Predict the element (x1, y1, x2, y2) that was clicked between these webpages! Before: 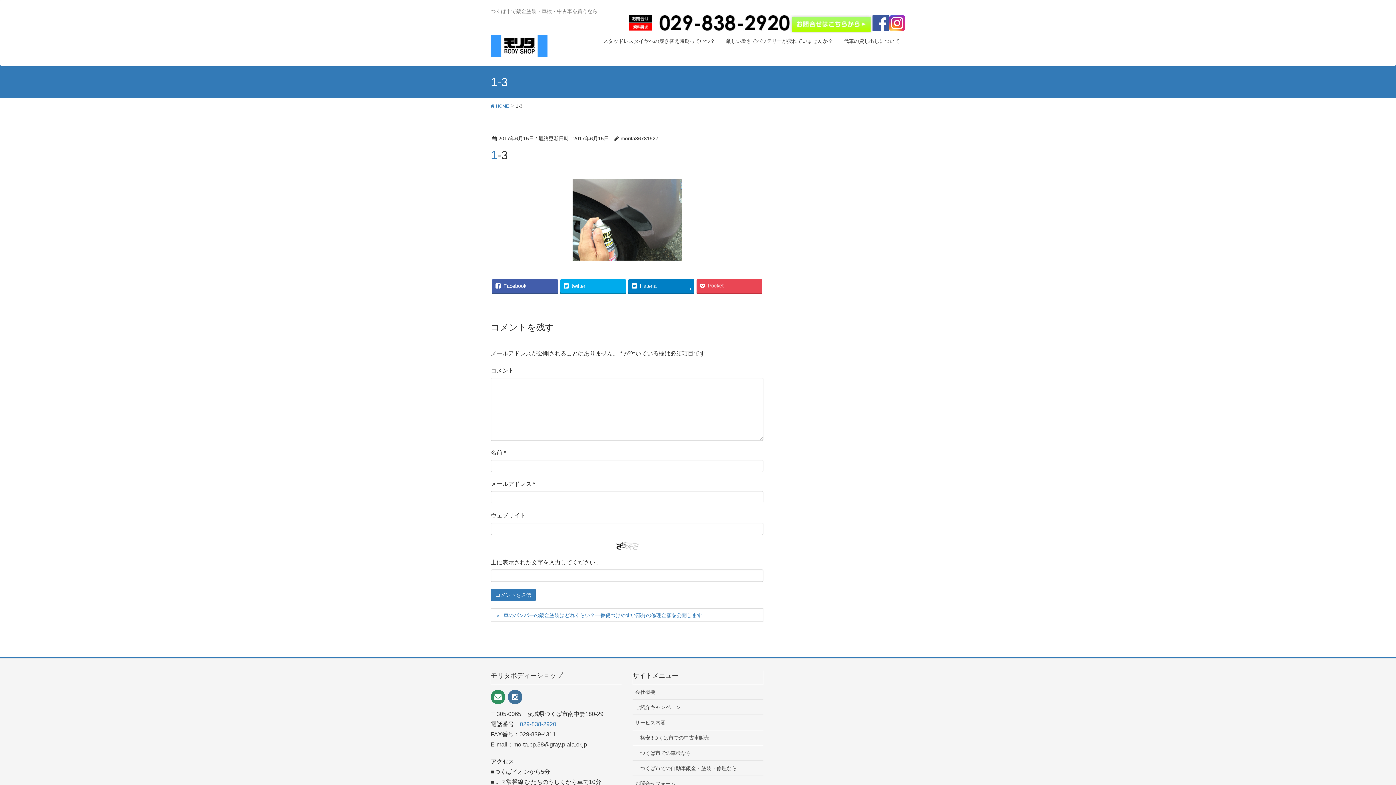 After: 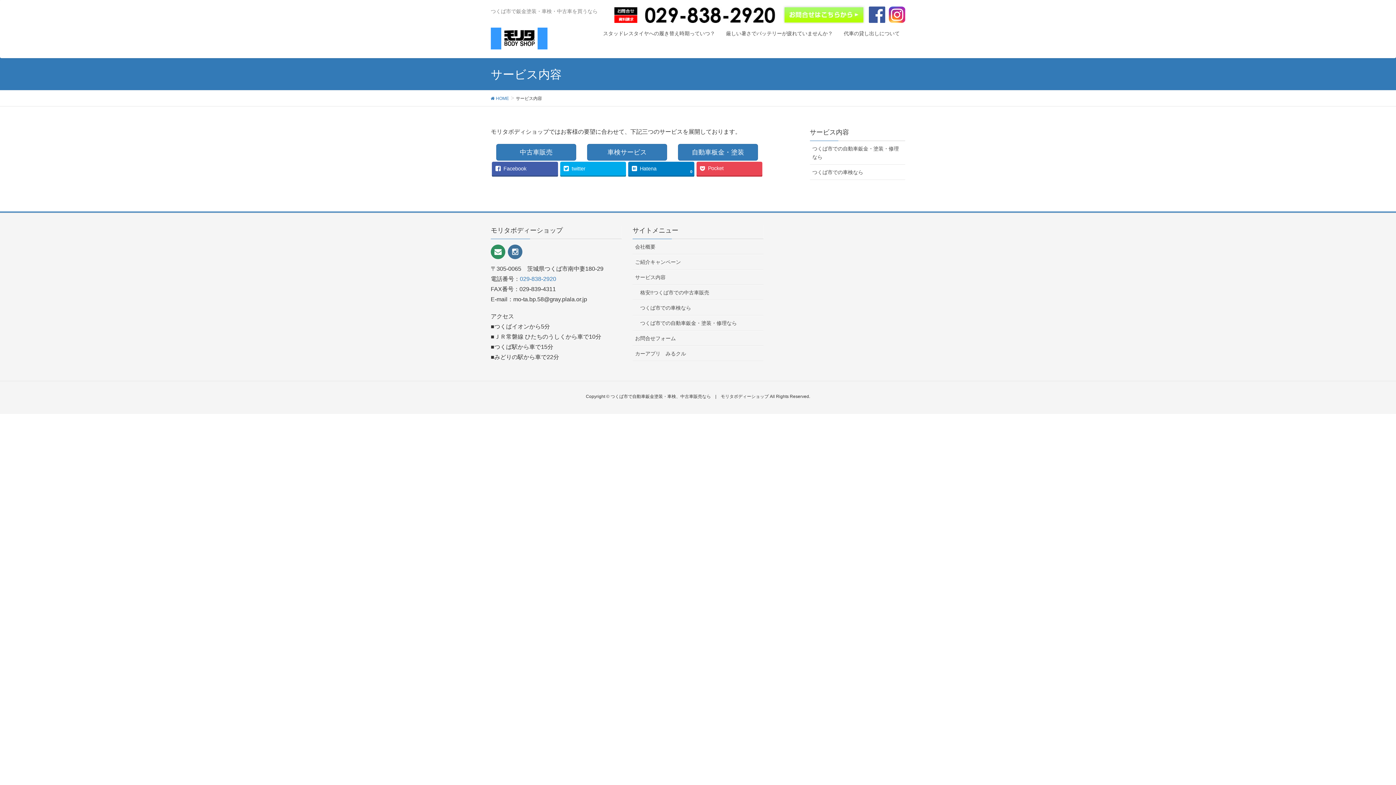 Action: bbox: (632, 715, 763, 730) label: サービス内容